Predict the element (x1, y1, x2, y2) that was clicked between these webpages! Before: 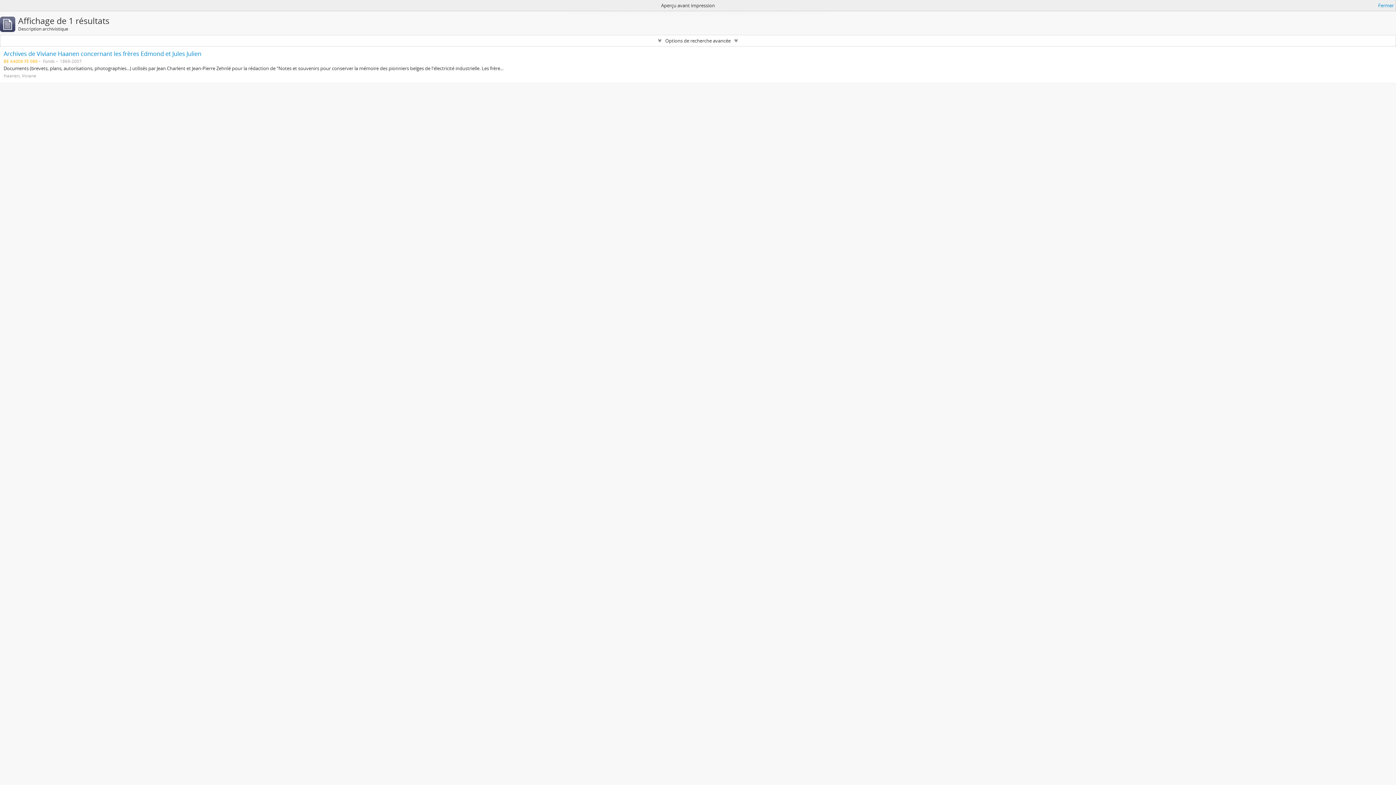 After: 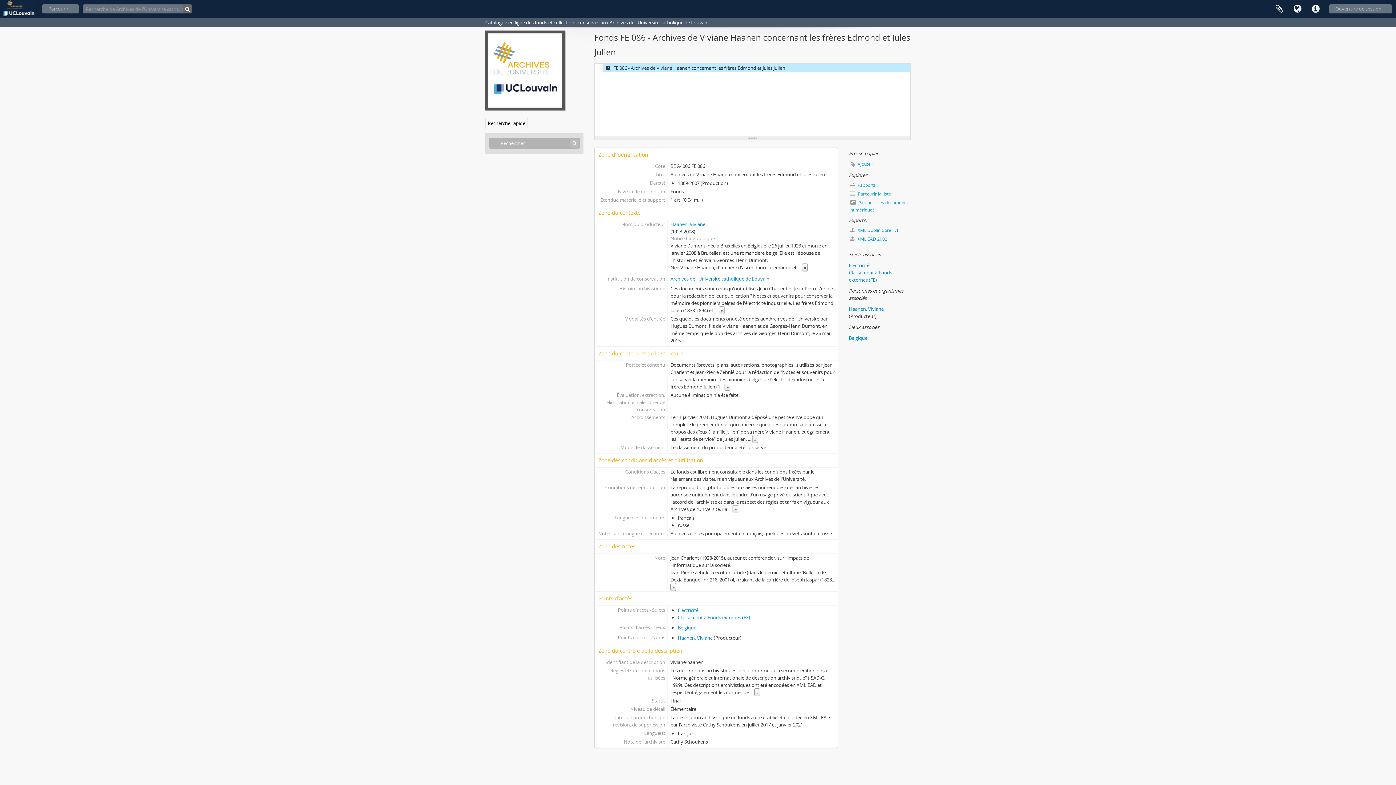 Action: label: Archives de Viviane Haanen concernant les frères Edmond et Jules Julien bbox: (3, 49, 201, 57)